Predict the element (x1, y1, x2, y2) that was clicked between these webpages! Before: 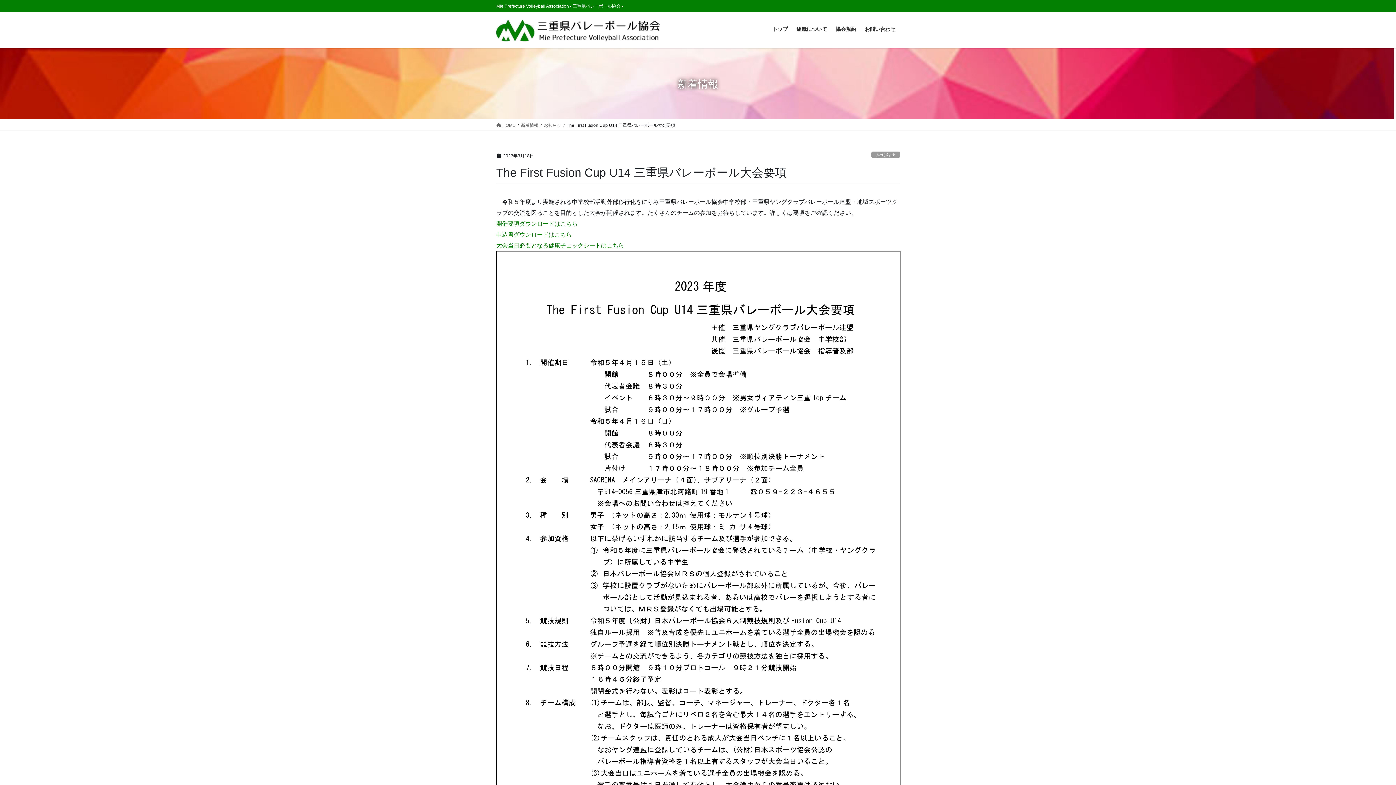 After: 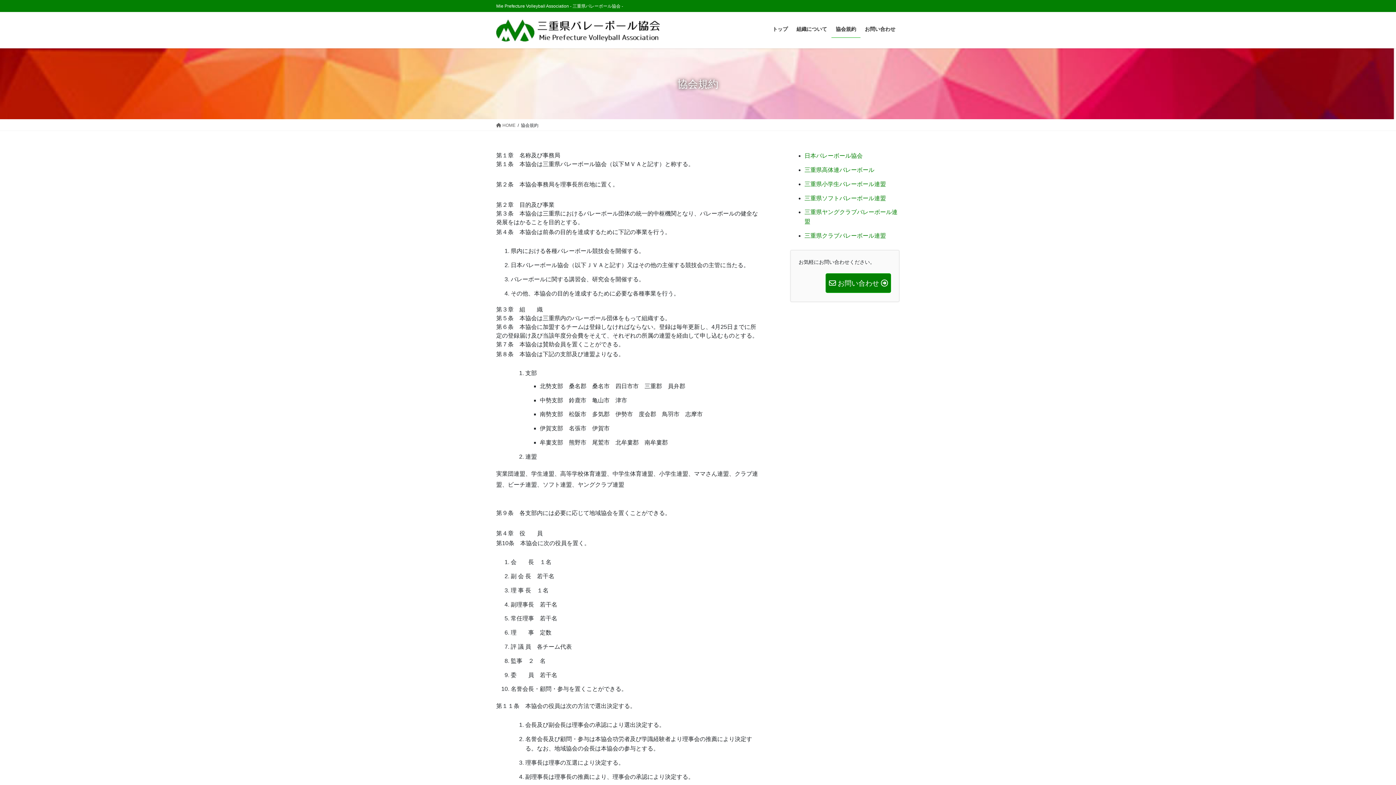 Action: bbox: (831, 20, 860, 37) label: 協会規約